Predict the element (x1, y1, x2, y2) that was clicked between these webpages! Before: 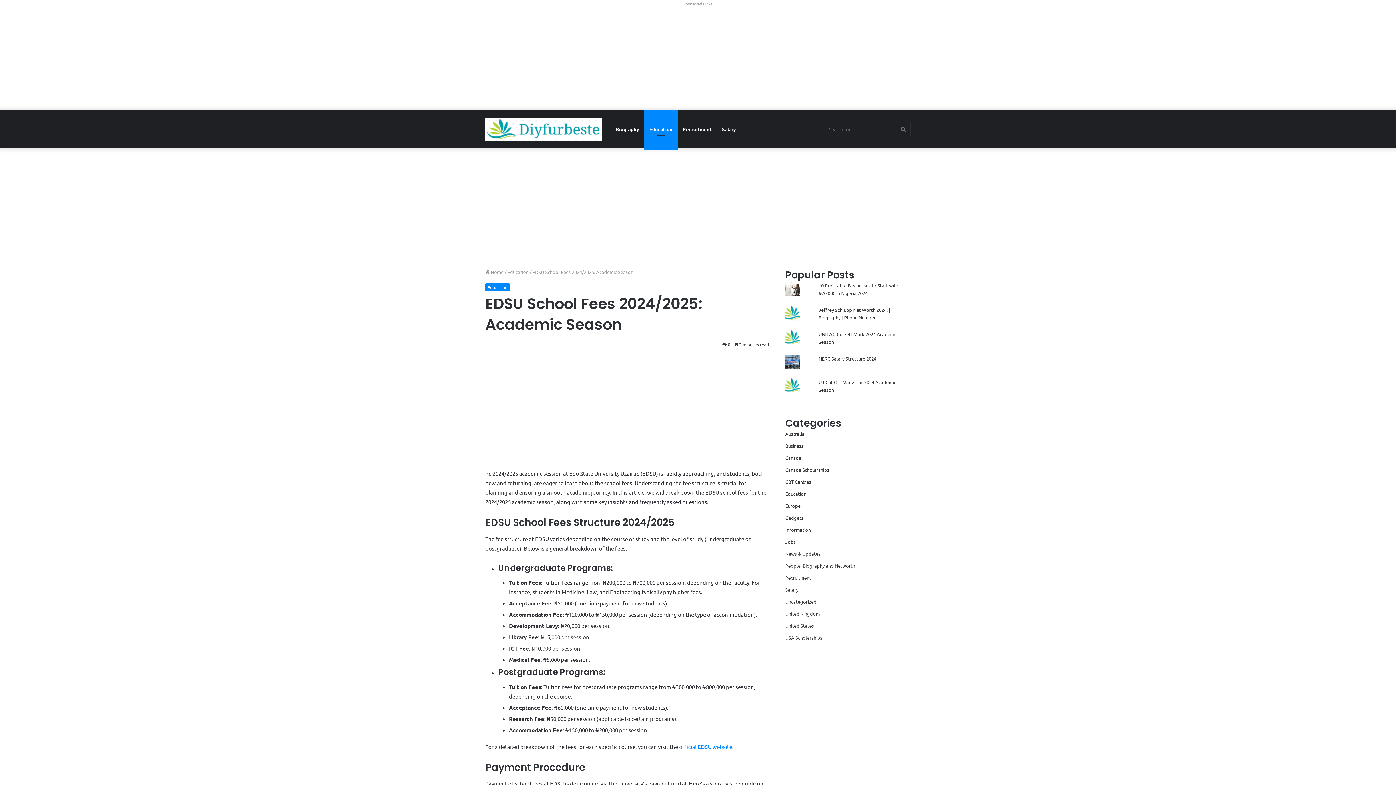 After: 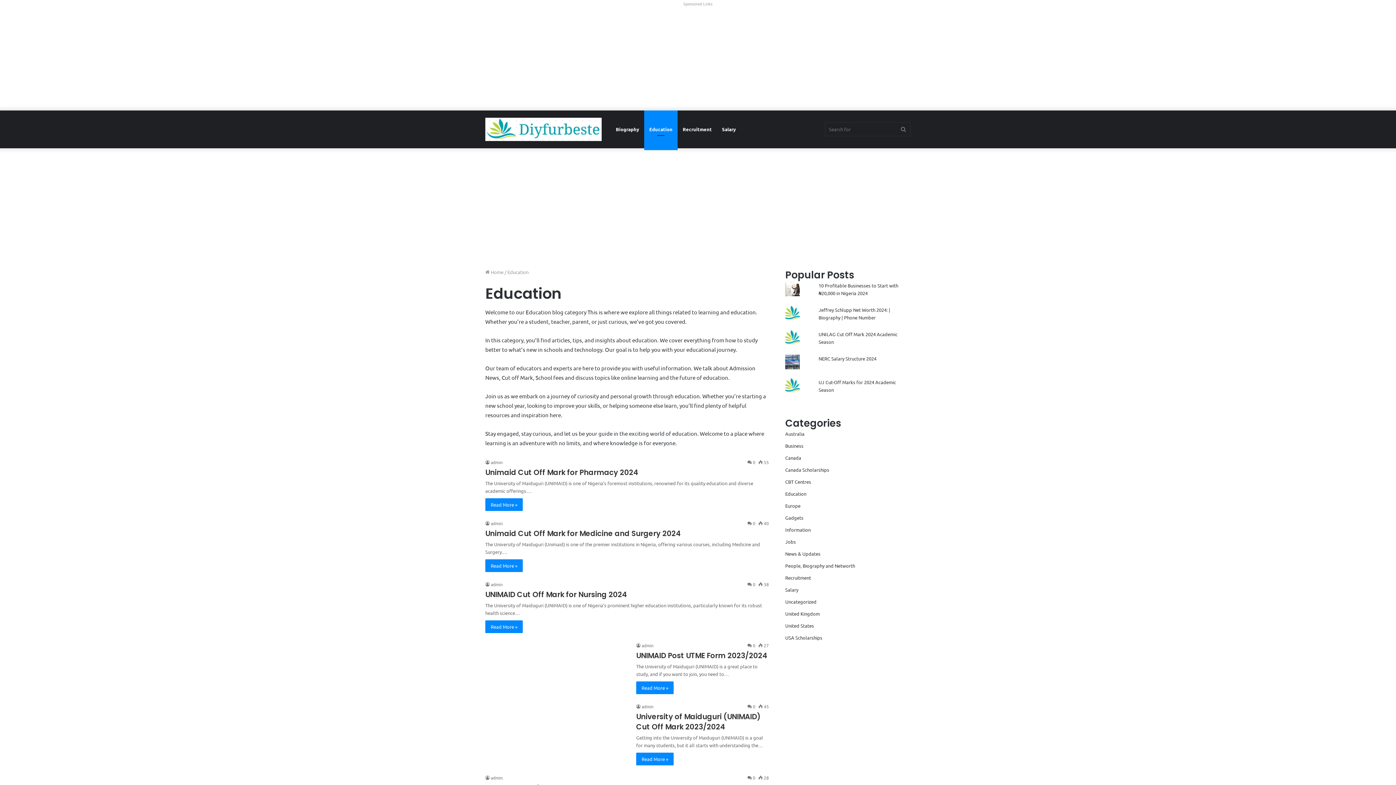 Action: label: Education bbox: (485, 283, 509, 291)